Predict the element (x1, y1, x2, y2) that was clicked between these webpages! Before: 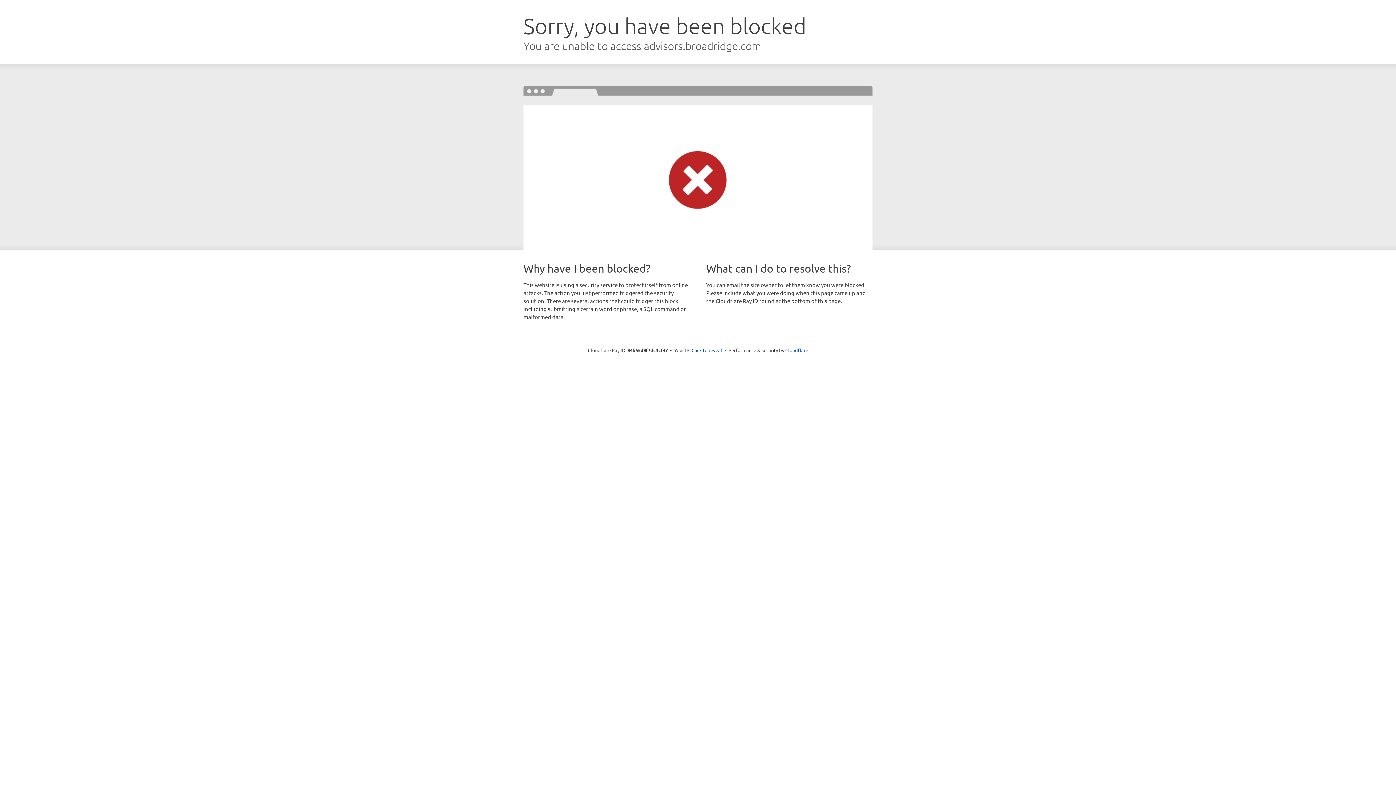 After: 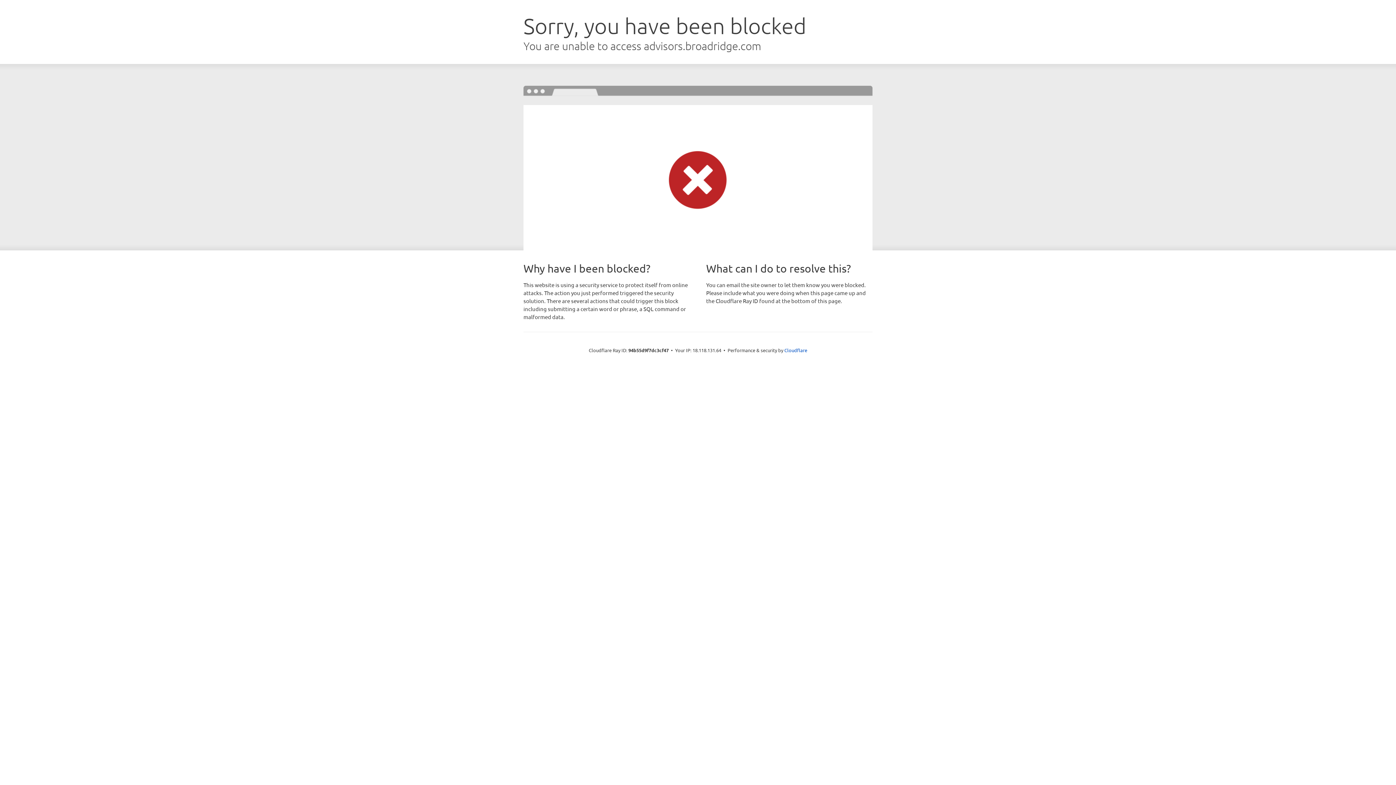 Action: bbox: (691, 346, 722, 353) label: Click to reveal